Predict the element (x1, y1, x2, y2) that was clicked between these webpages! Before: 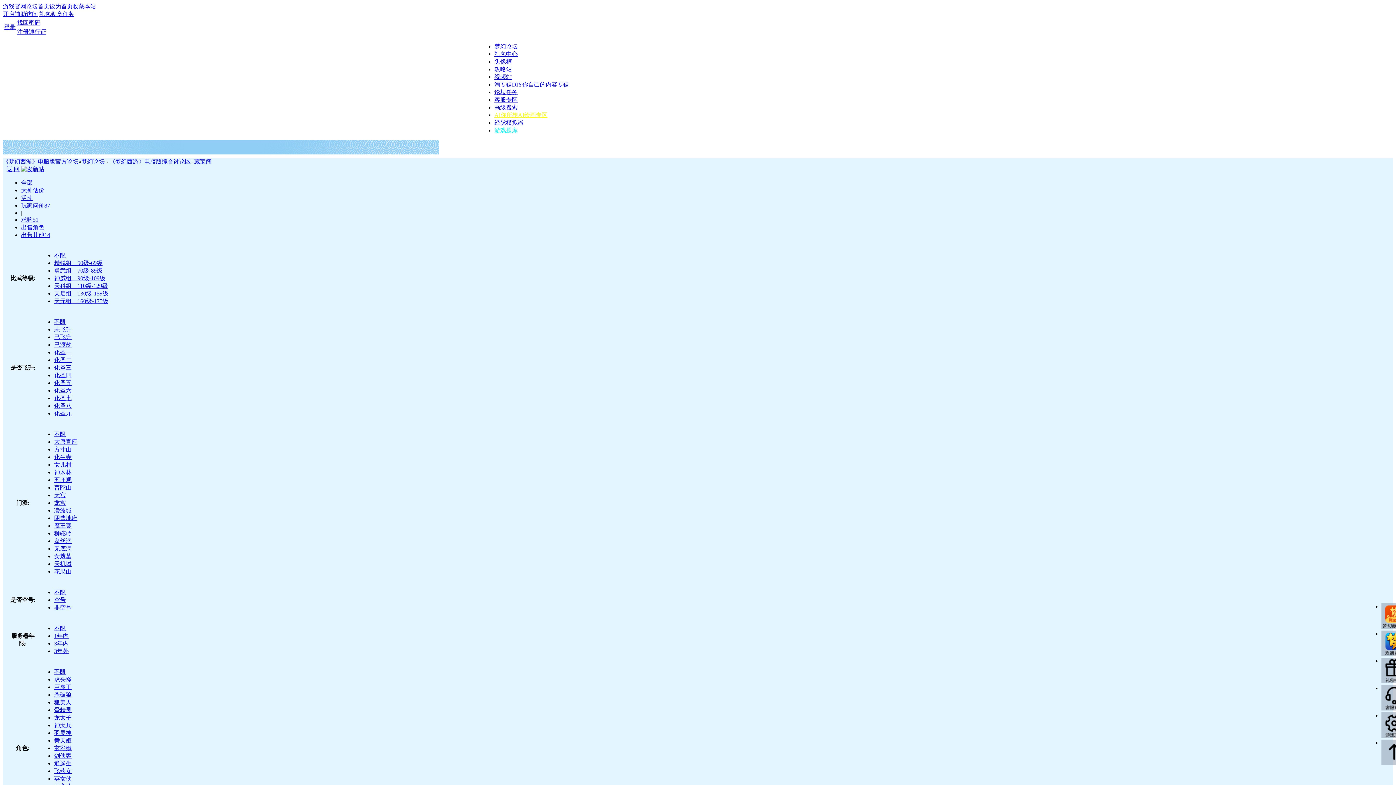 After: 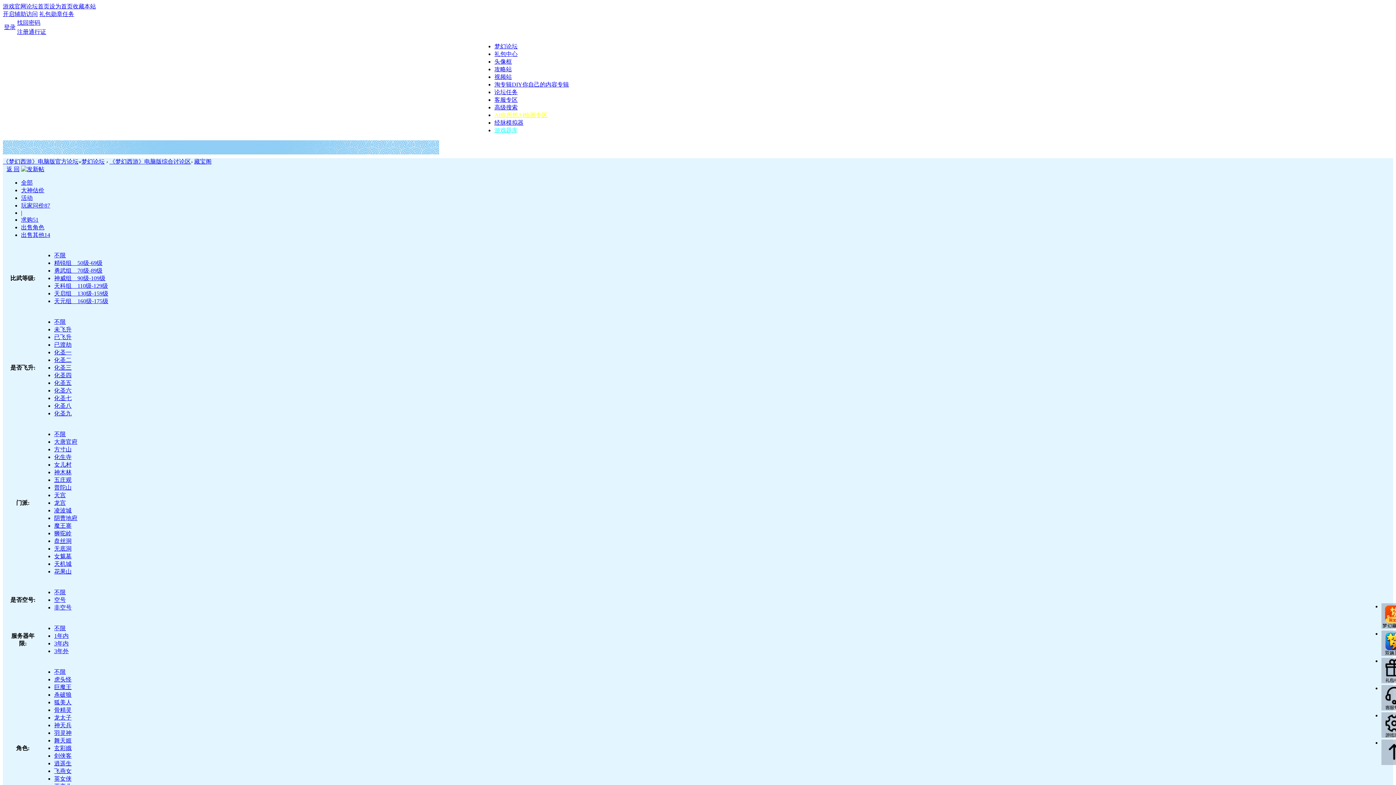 Action: label: 3年内 bbox: (54, 640, 68, 646)